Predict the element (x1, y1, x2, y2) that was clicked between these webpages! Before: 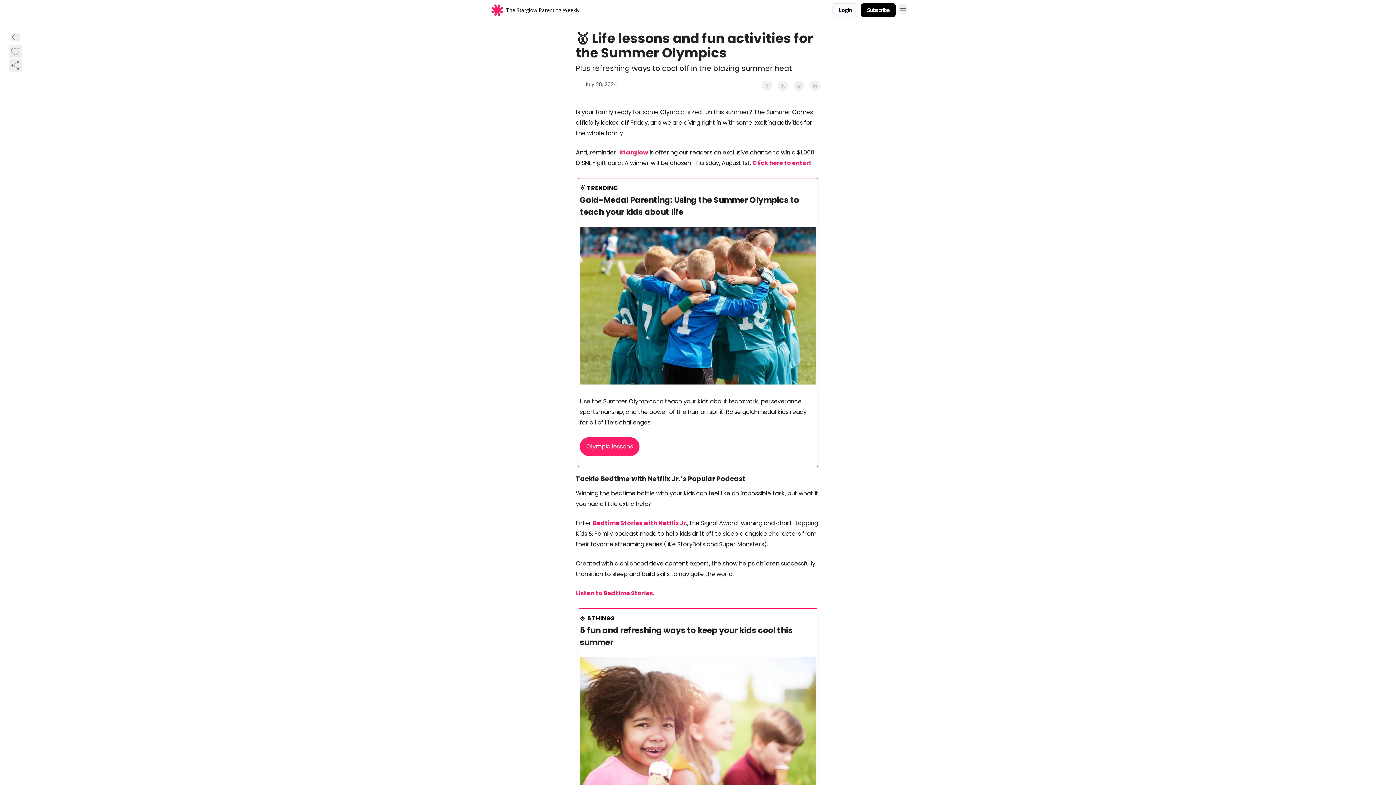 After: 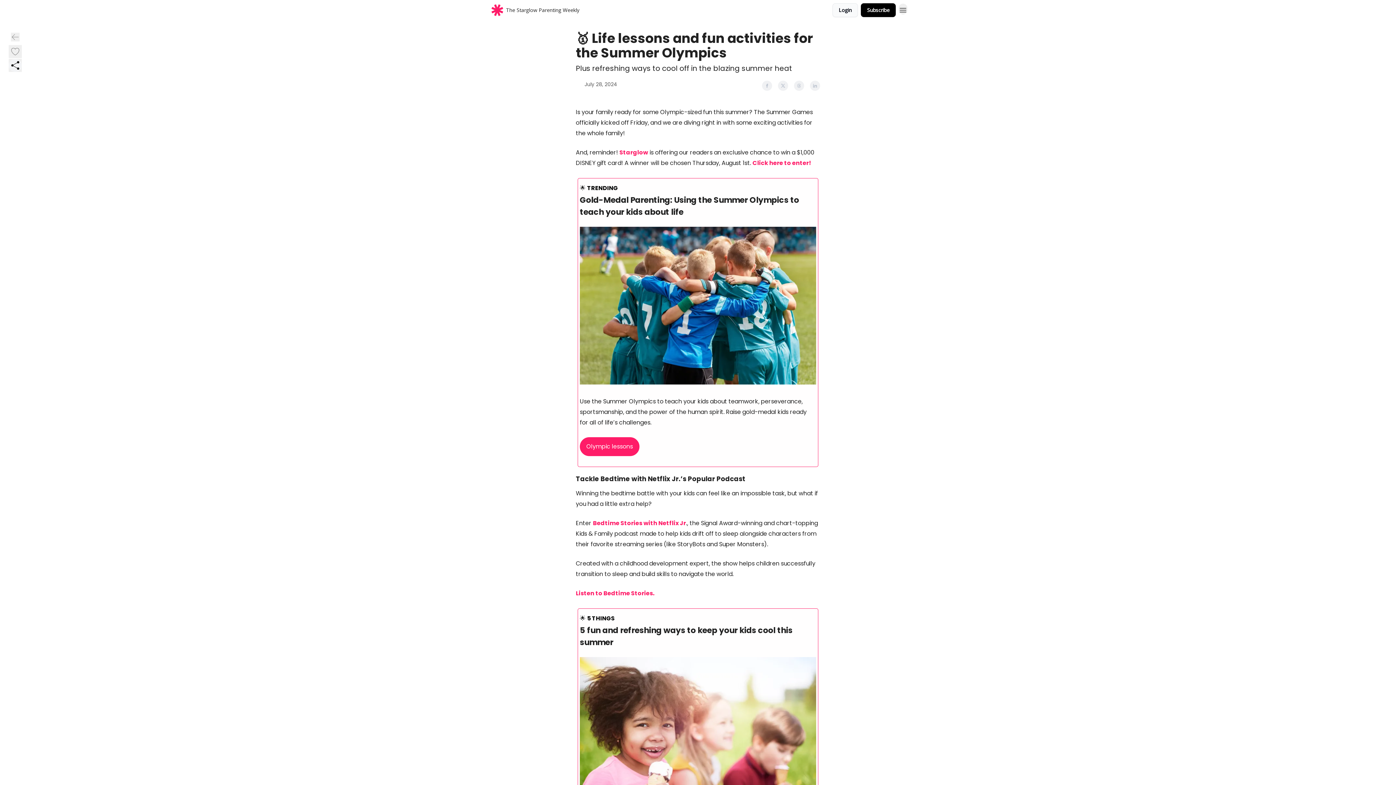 Action: bbox: (8, 58, 21, 71)